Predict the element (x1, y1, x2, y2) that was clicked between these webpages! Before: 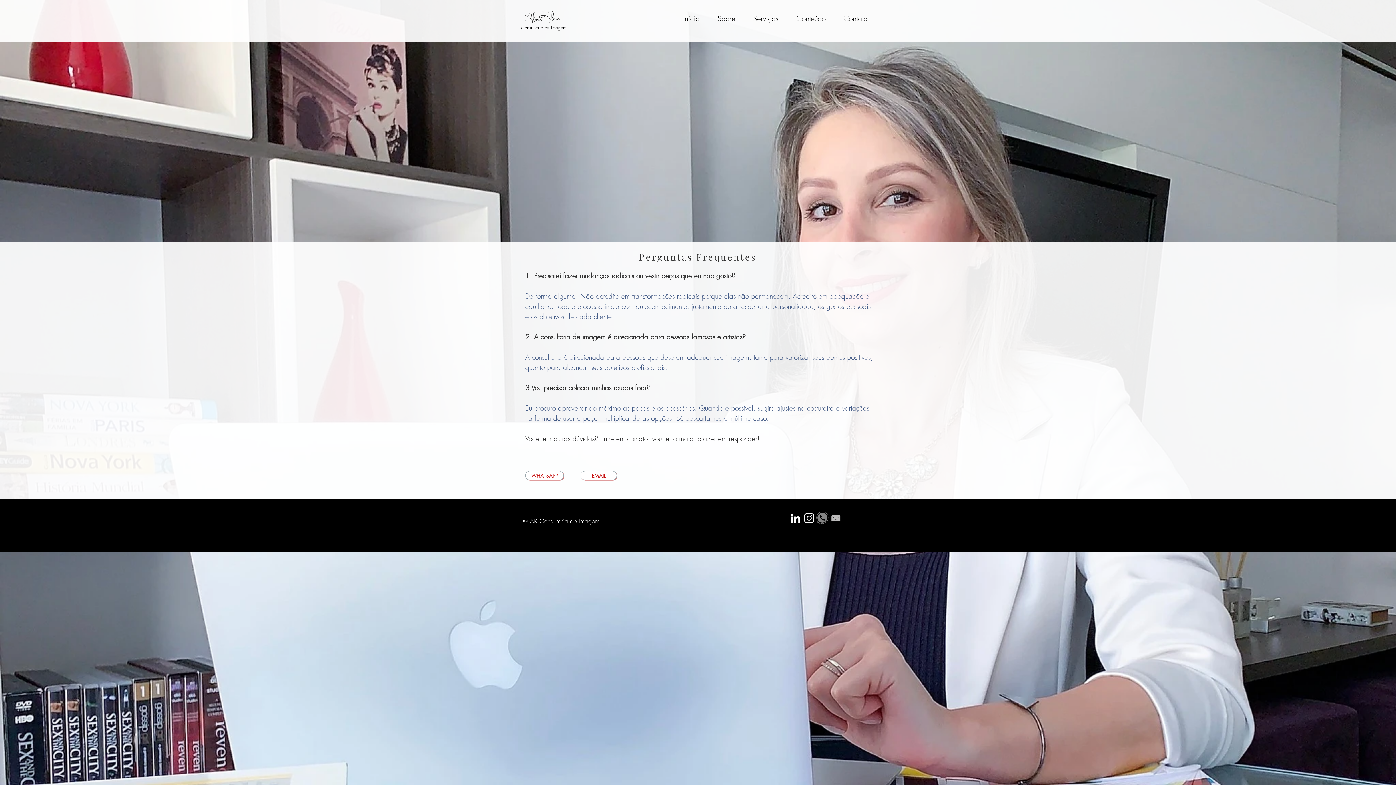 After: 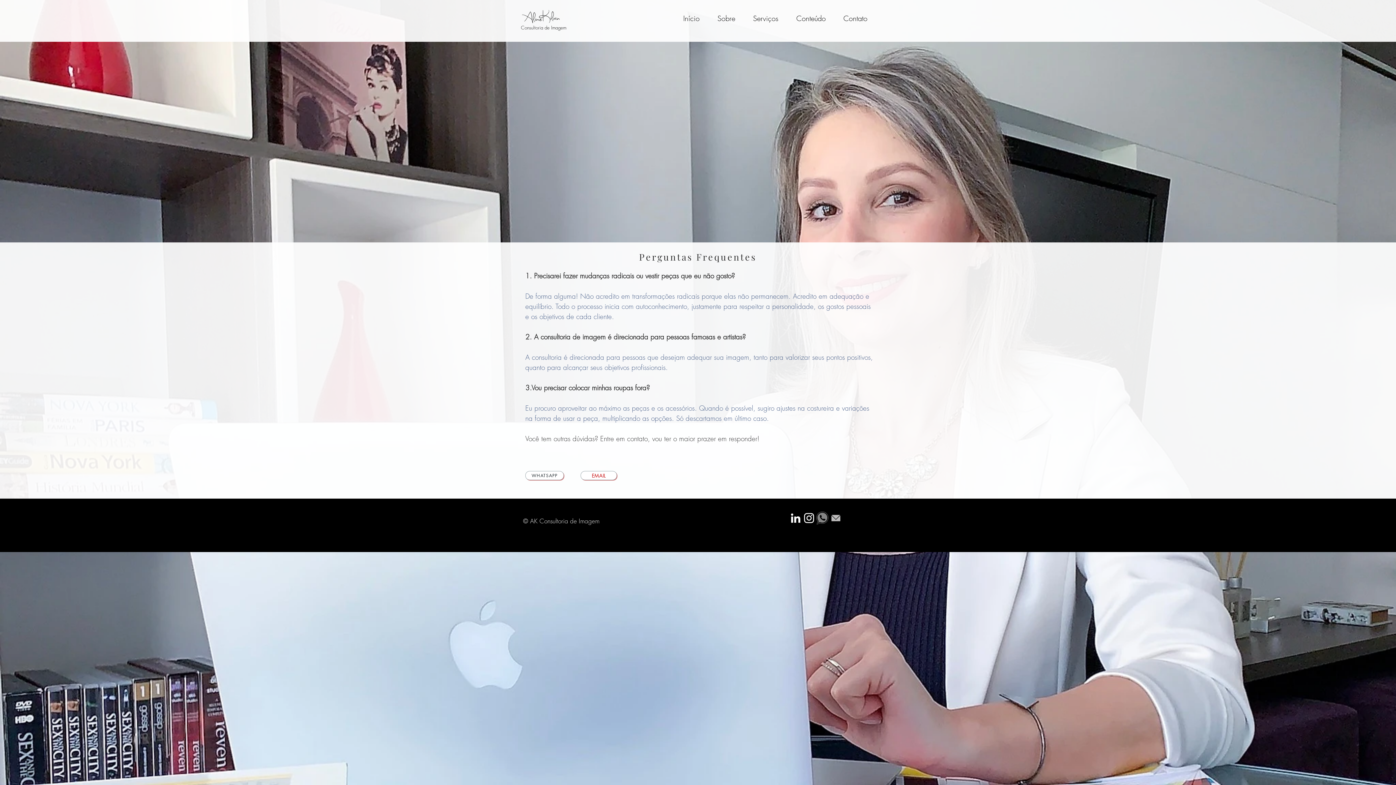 Action: bbox: (525, 471, 564, 480) label: WHATSAPP